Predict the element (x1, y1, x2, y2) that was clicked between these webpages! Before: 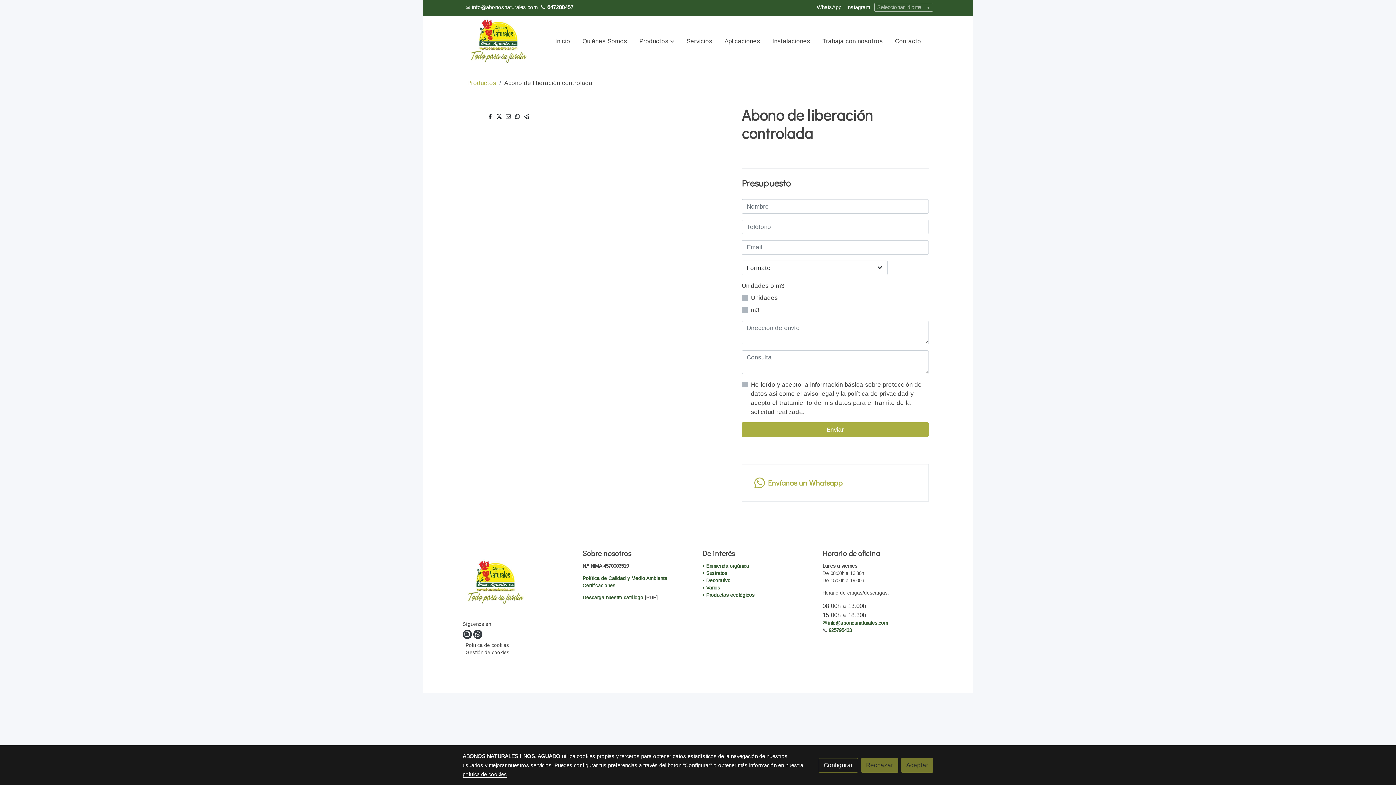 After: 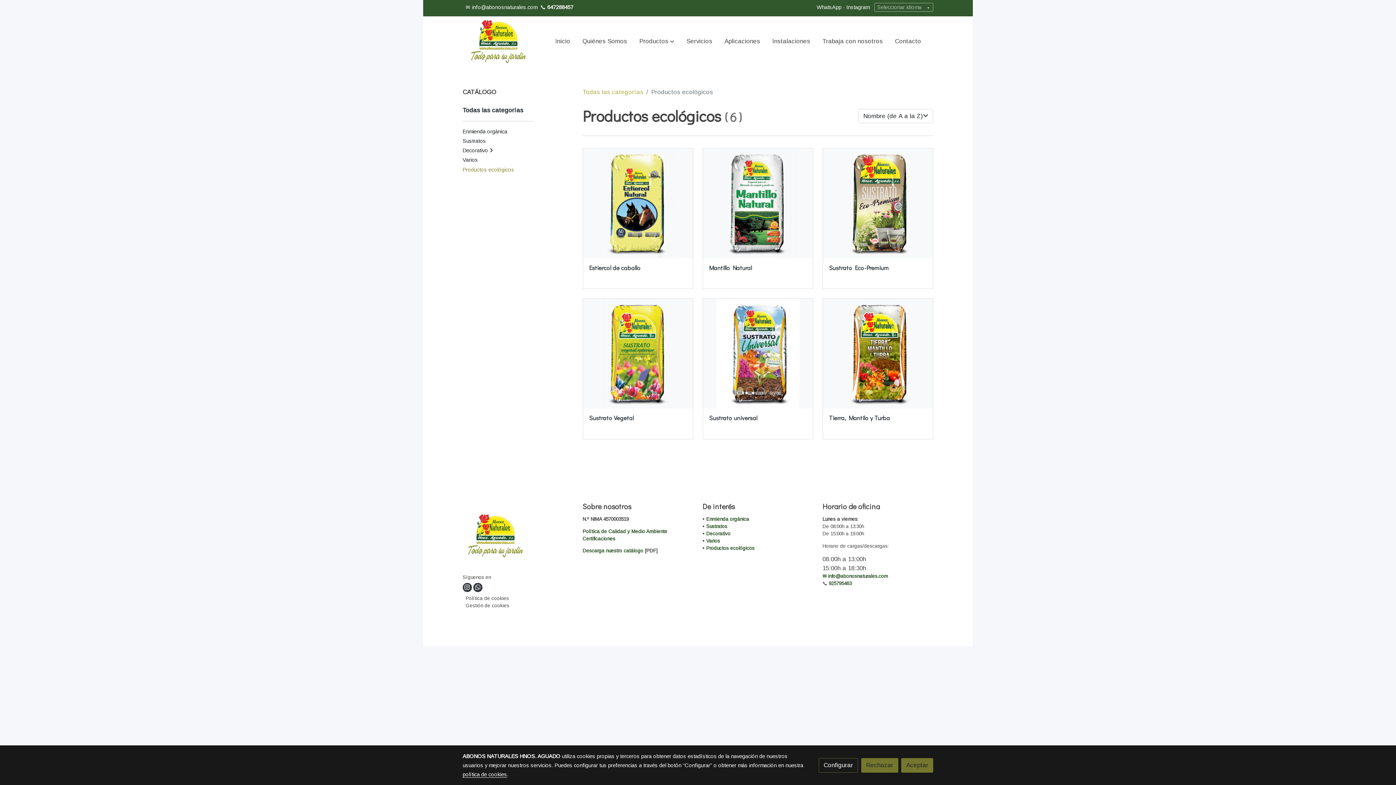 Action: label: • Productos ecológicos bbox: (702, 592, 754, 598)